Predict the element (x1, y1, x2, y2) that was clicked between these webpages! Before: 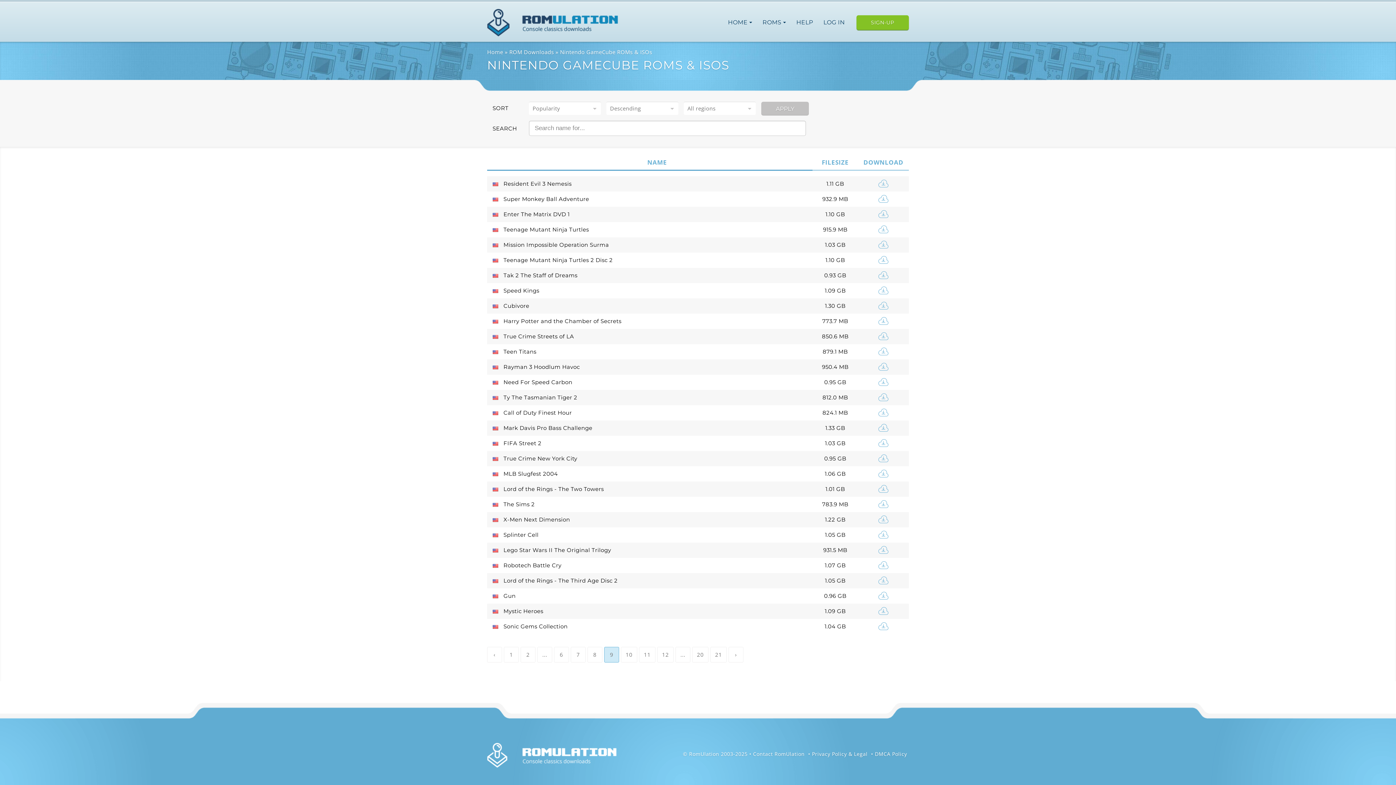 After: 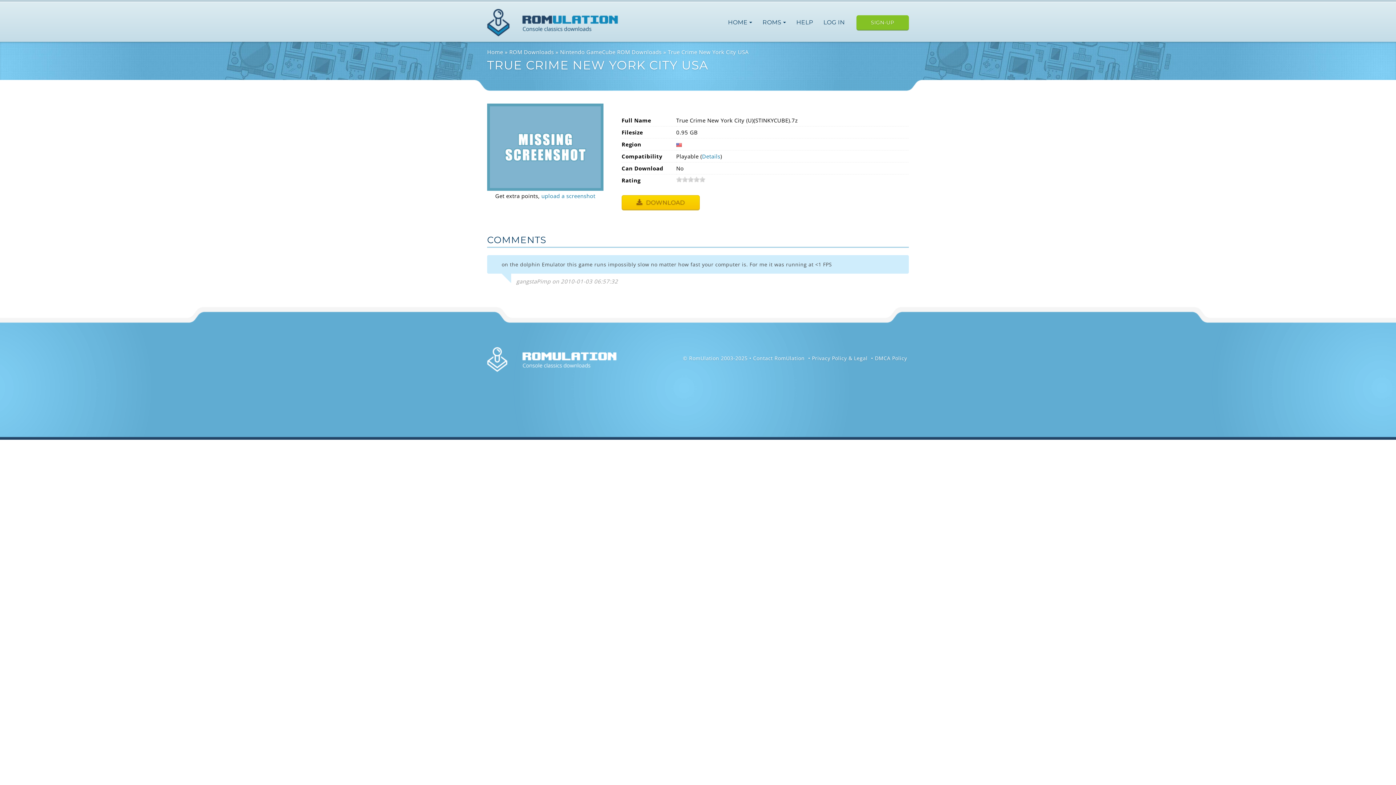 Action: bbox: (503, 455, 577, 462) label: True Crime New York City